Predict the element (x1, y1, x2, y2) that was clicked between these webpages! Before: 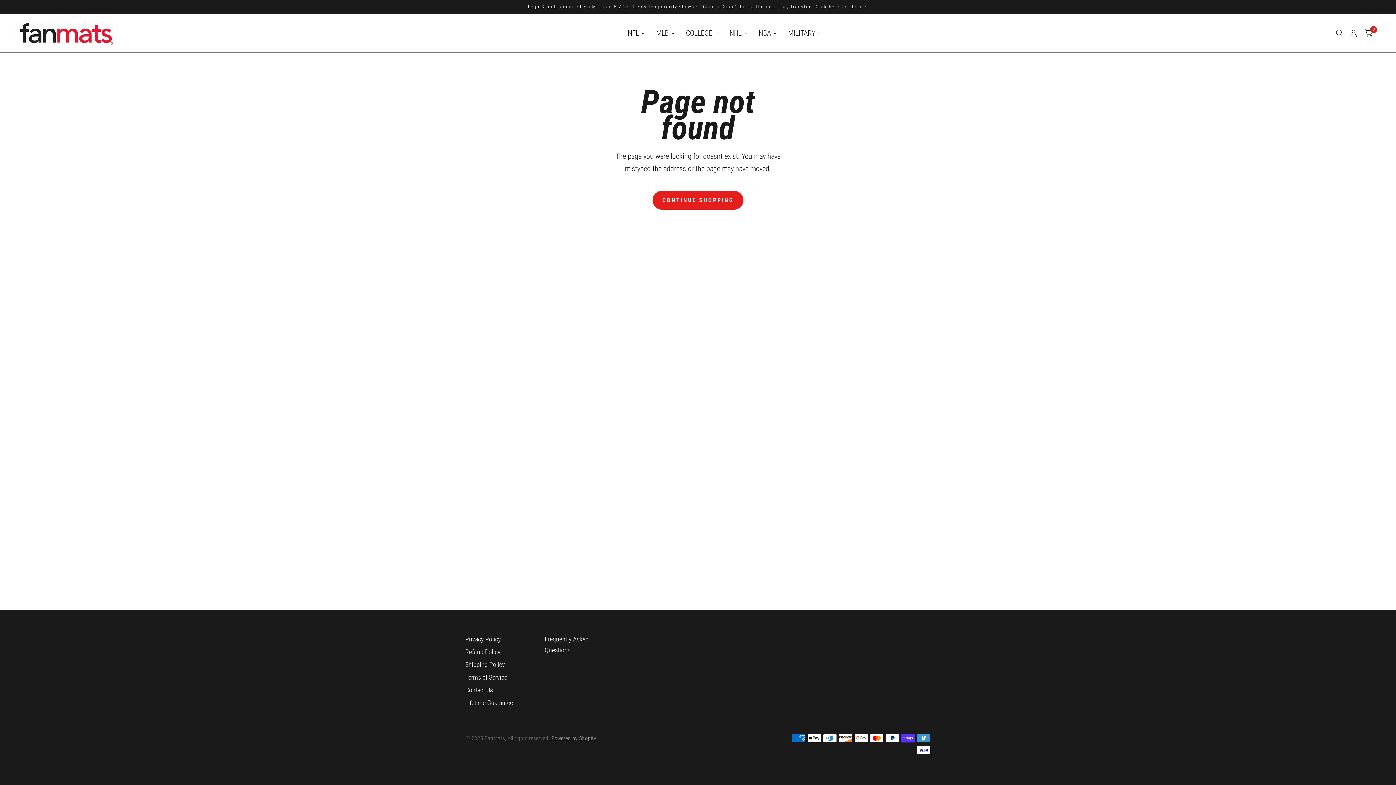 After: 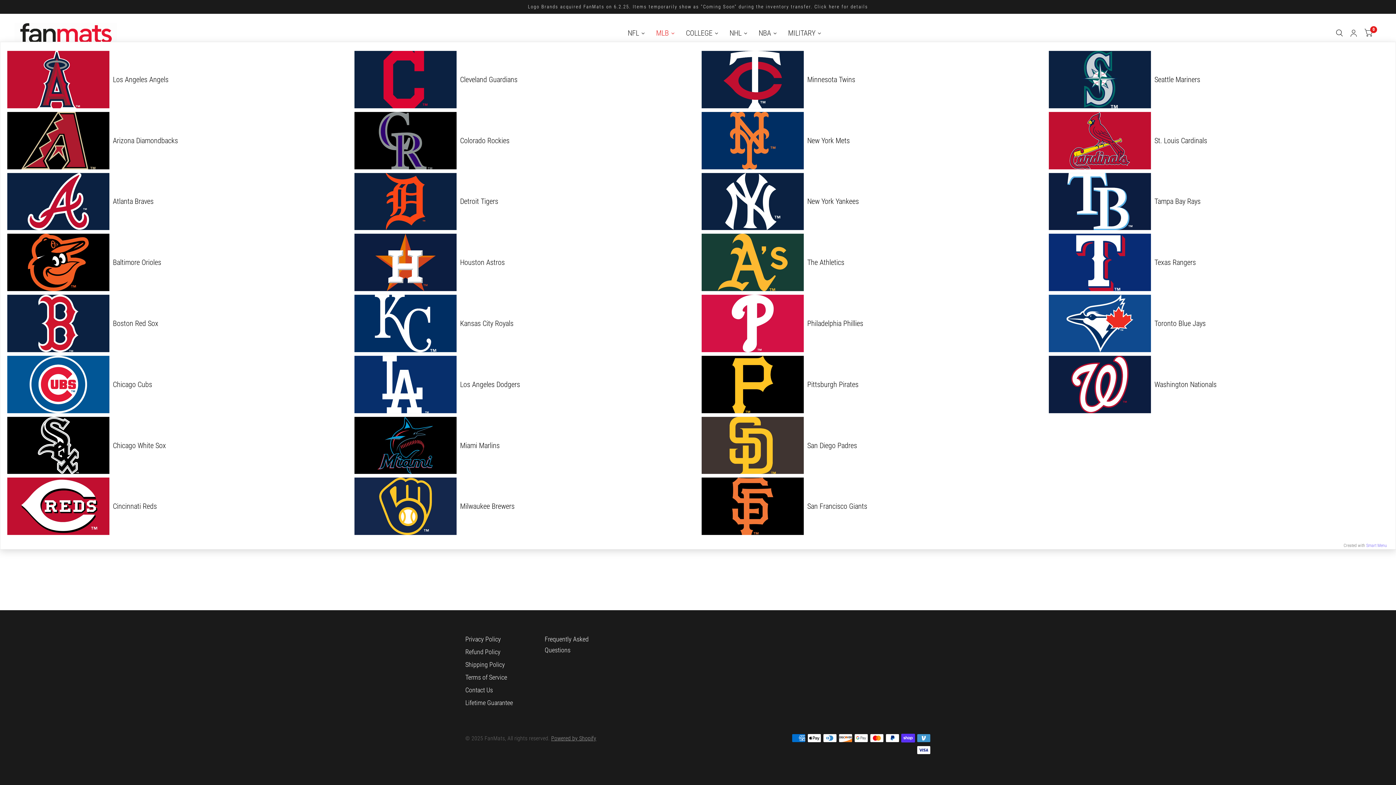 Action: bbox: (650, 24, 680, 41) label: MLB